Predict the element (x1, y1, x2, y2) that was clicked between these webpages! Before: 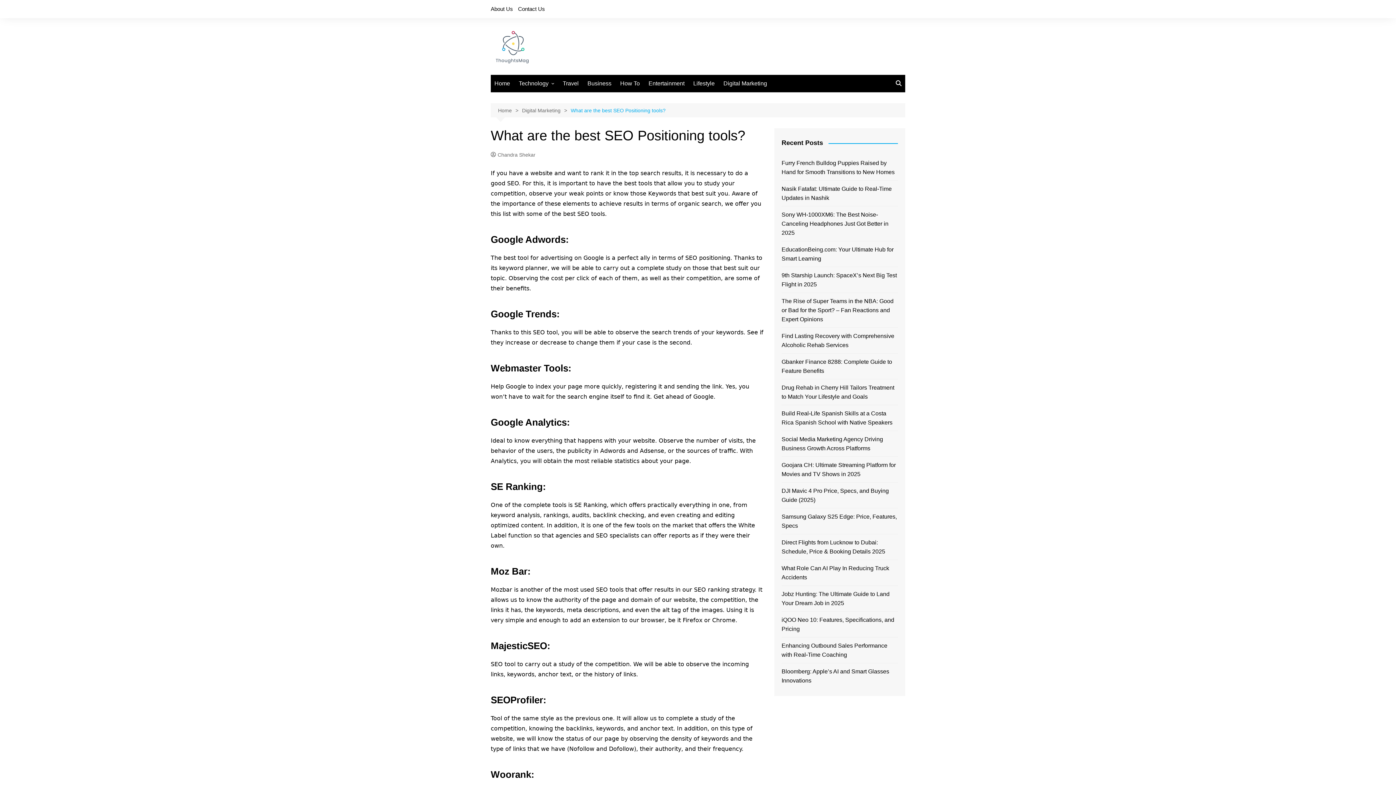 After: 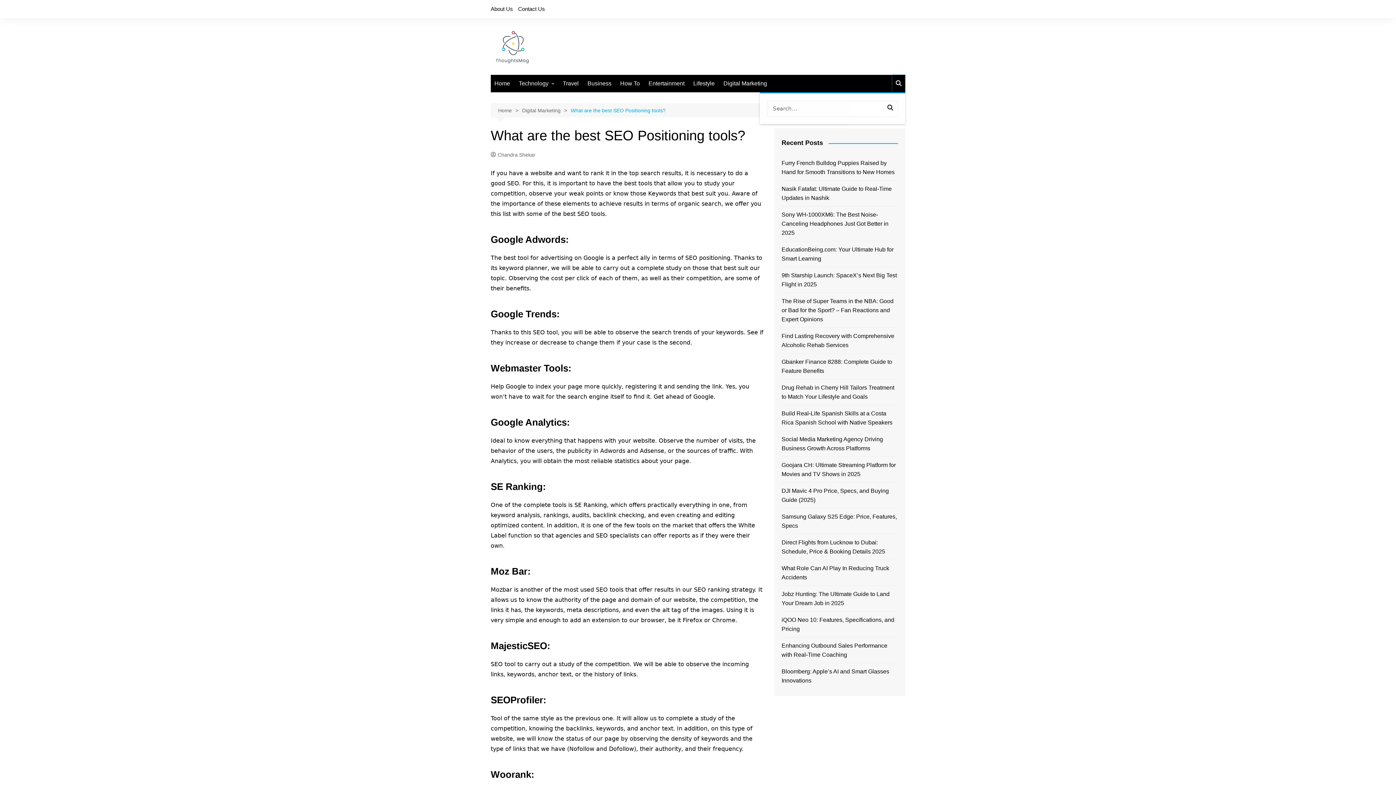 Action: bbox: (892, 74, 905, 93)